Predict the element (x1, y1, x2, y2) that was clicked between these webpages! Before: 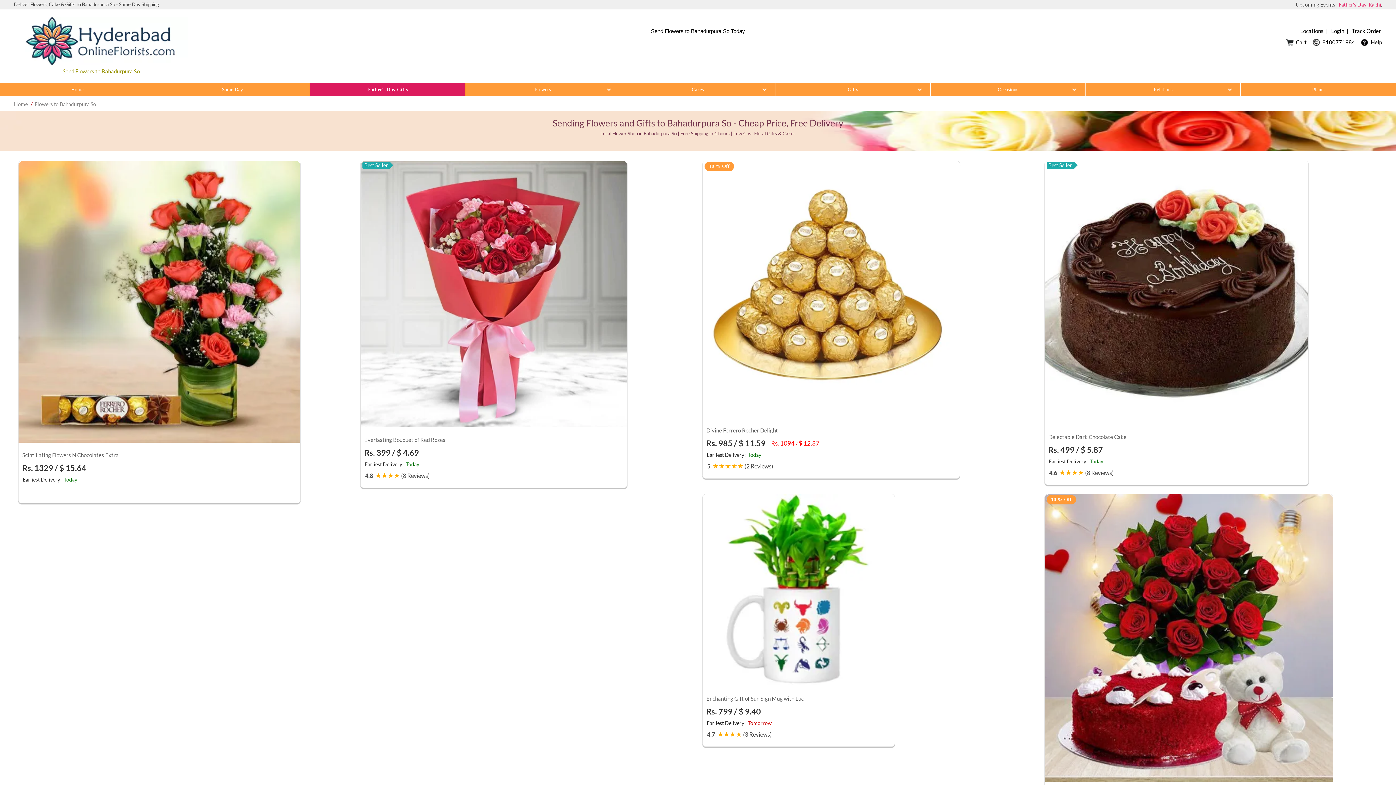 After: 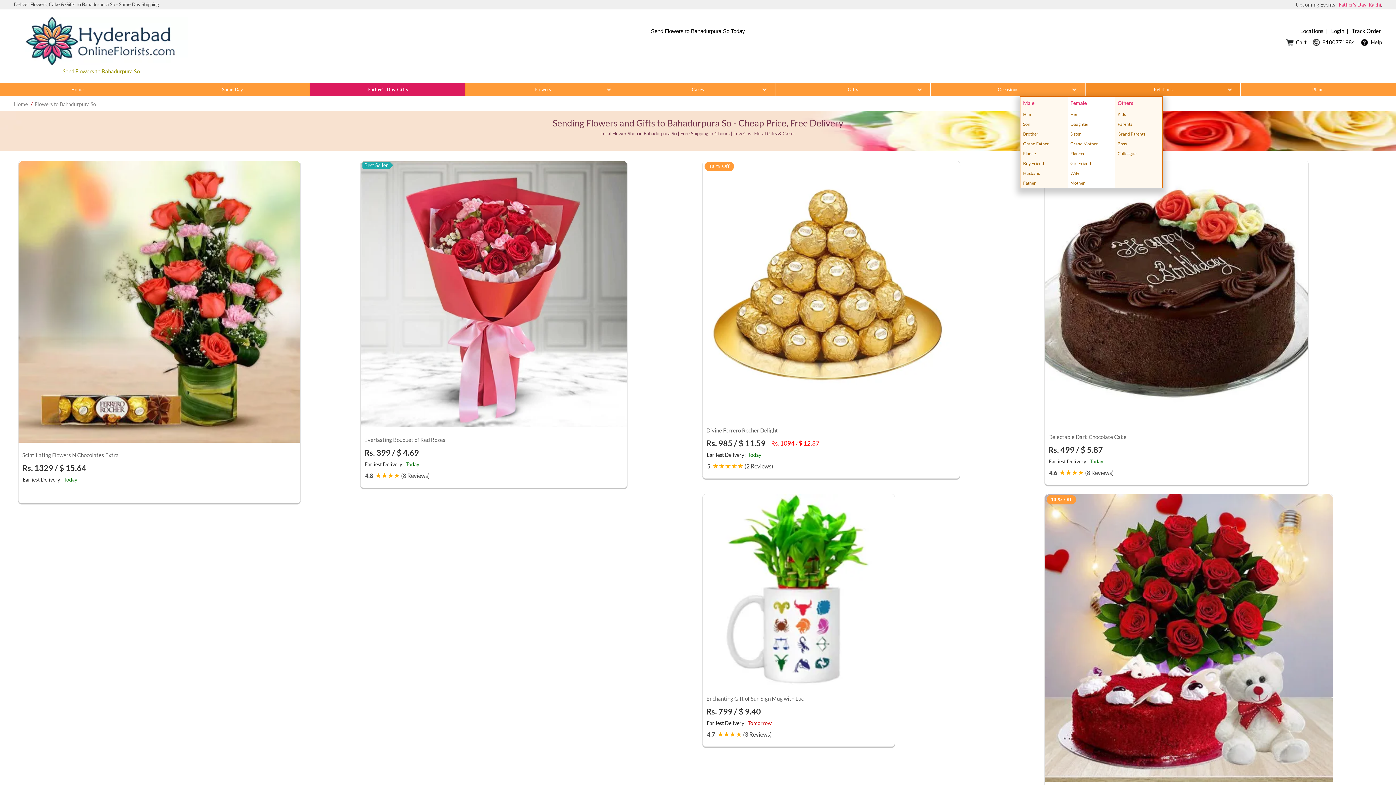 Action: bbox: (1085, 83, 1241, 96) label: Relations